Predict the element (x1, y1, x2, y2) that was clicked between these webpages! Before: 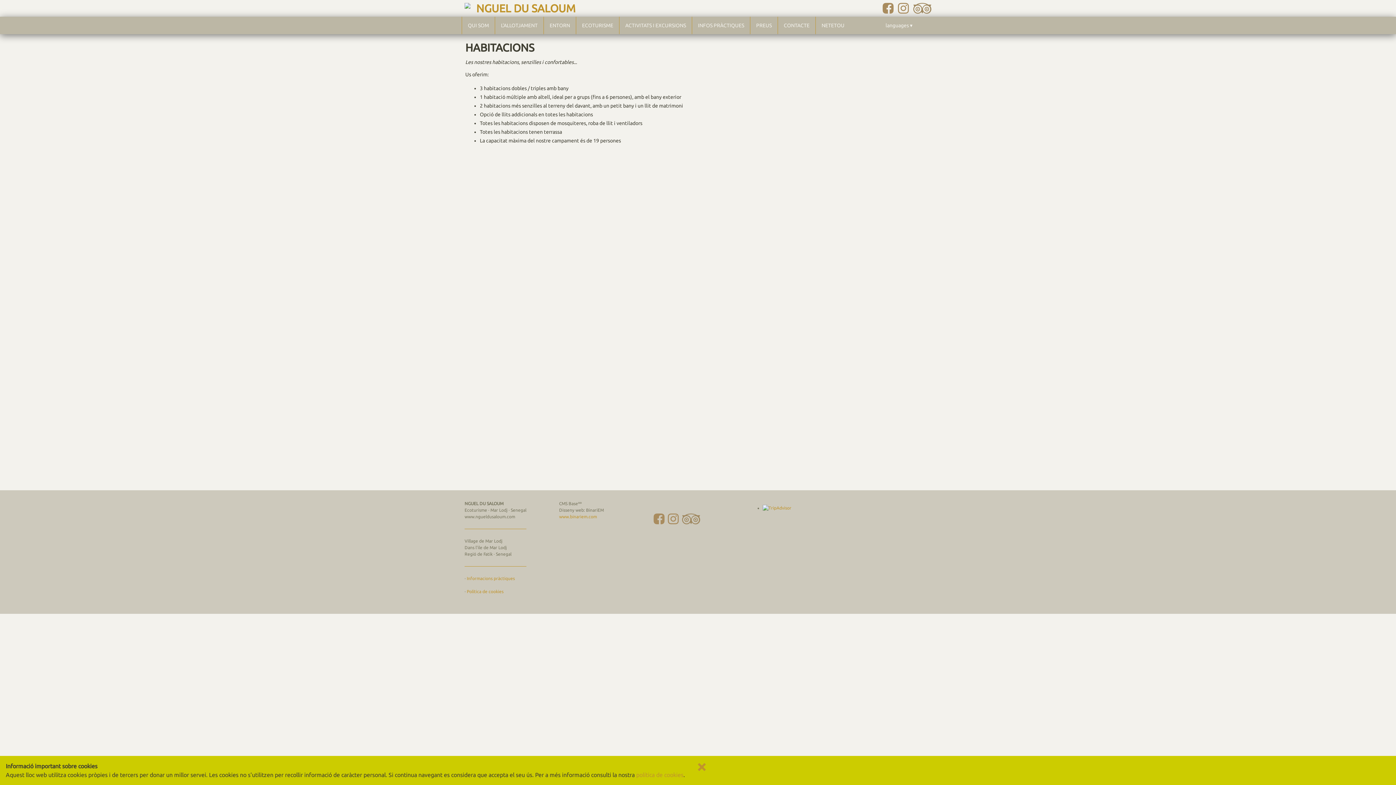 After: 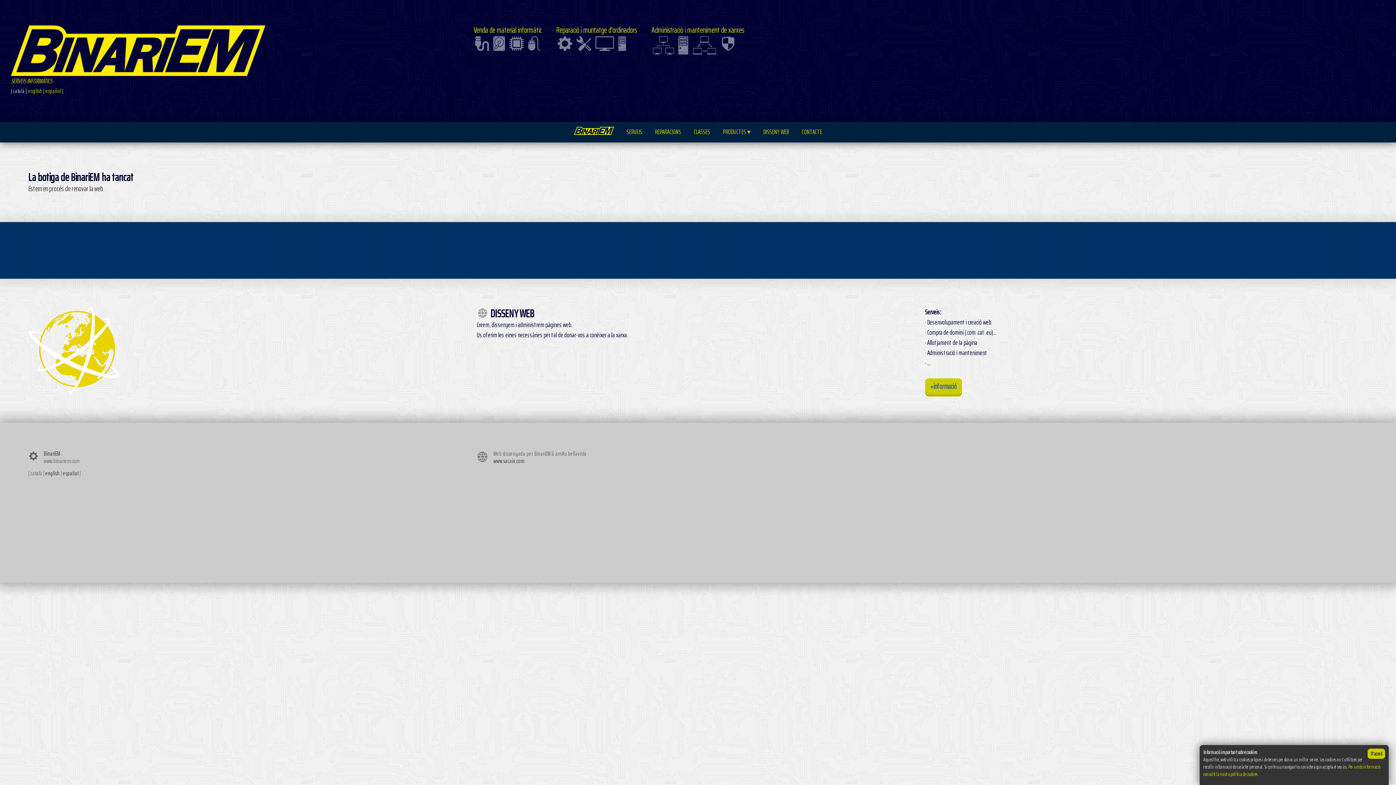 Action: label: www.binariem.com bbox: (559, 514, 597, 519)